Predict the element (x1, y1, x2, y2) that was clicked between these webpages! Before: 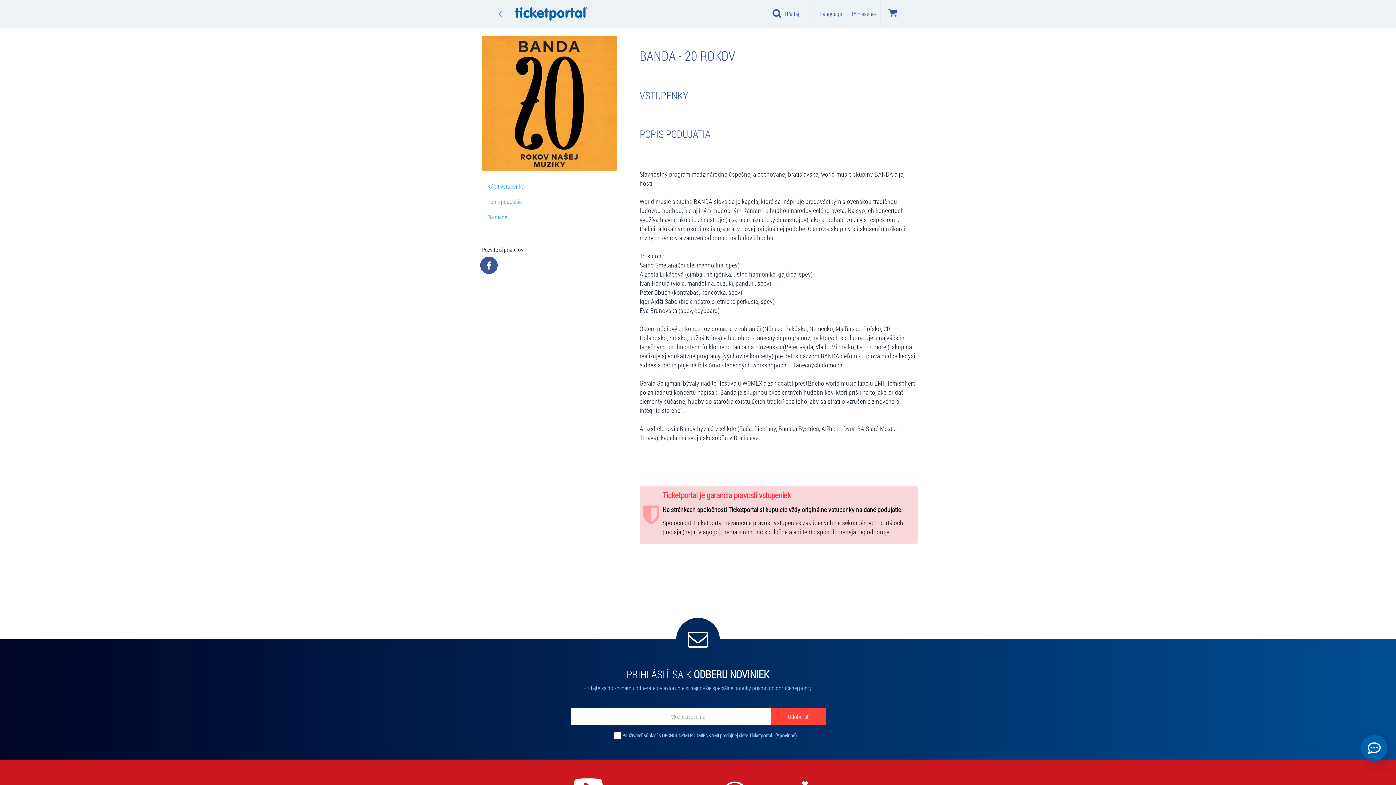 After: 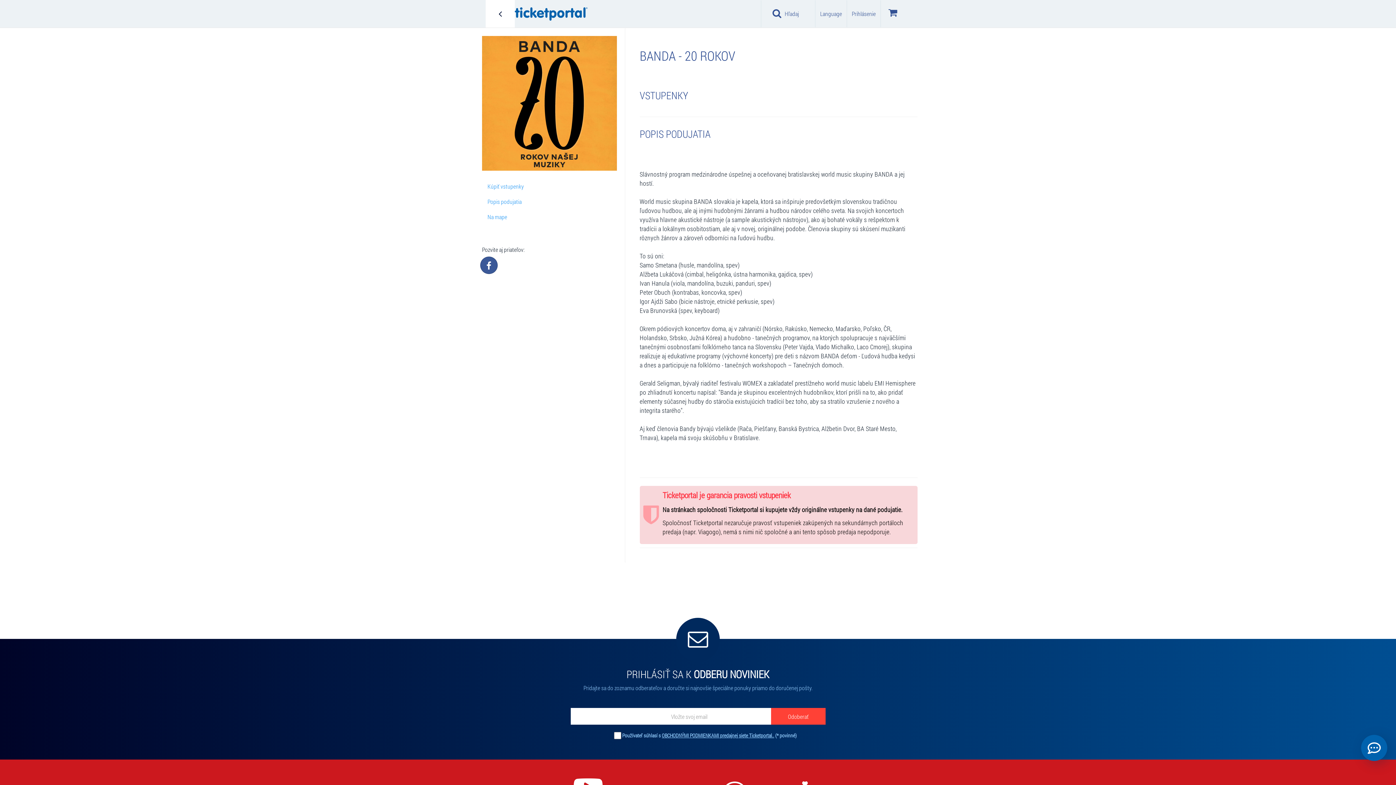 Action: bbox: (485, 0, 514, 27)